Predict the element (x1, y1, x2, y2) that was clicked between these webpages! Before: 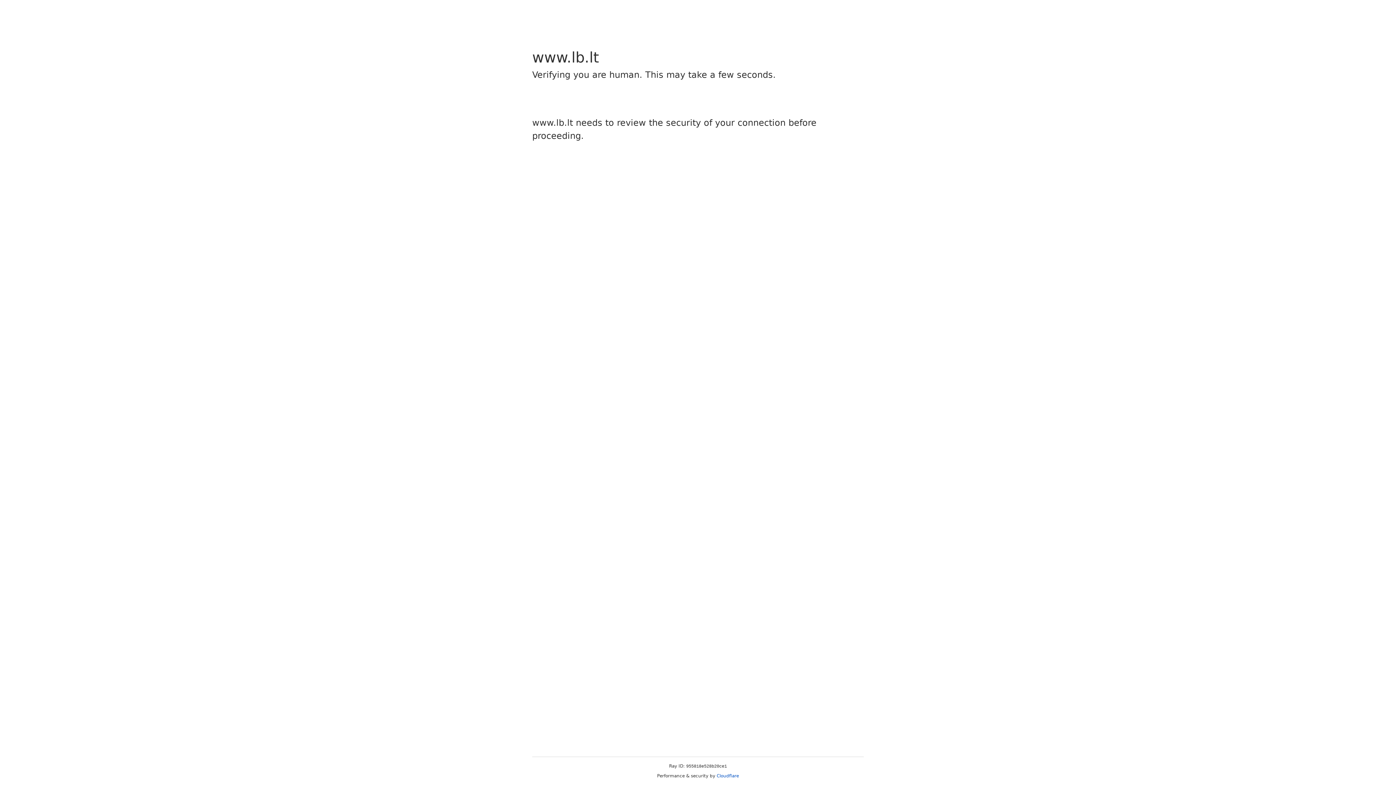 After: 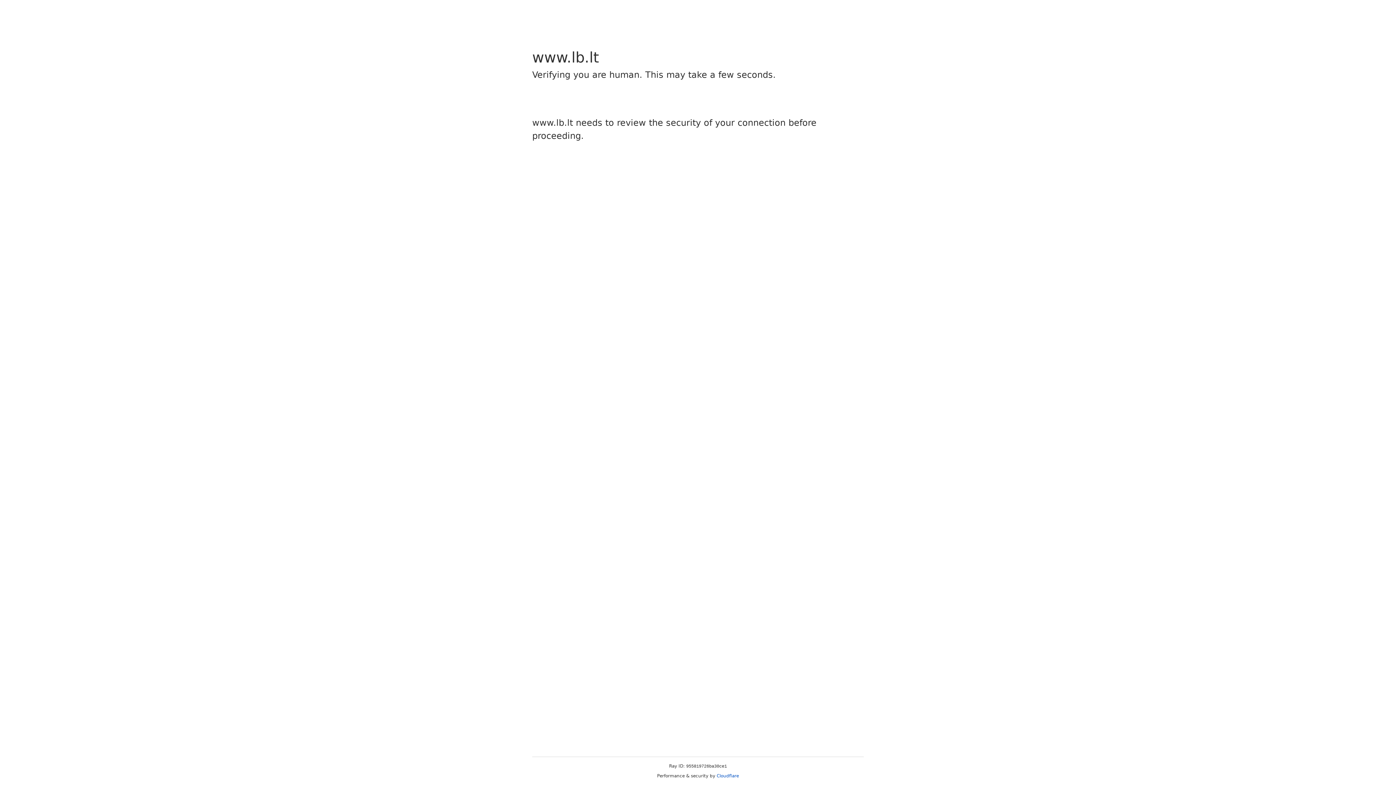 Action: bbox: (716, 773, 739, 778) label: Cloudflare